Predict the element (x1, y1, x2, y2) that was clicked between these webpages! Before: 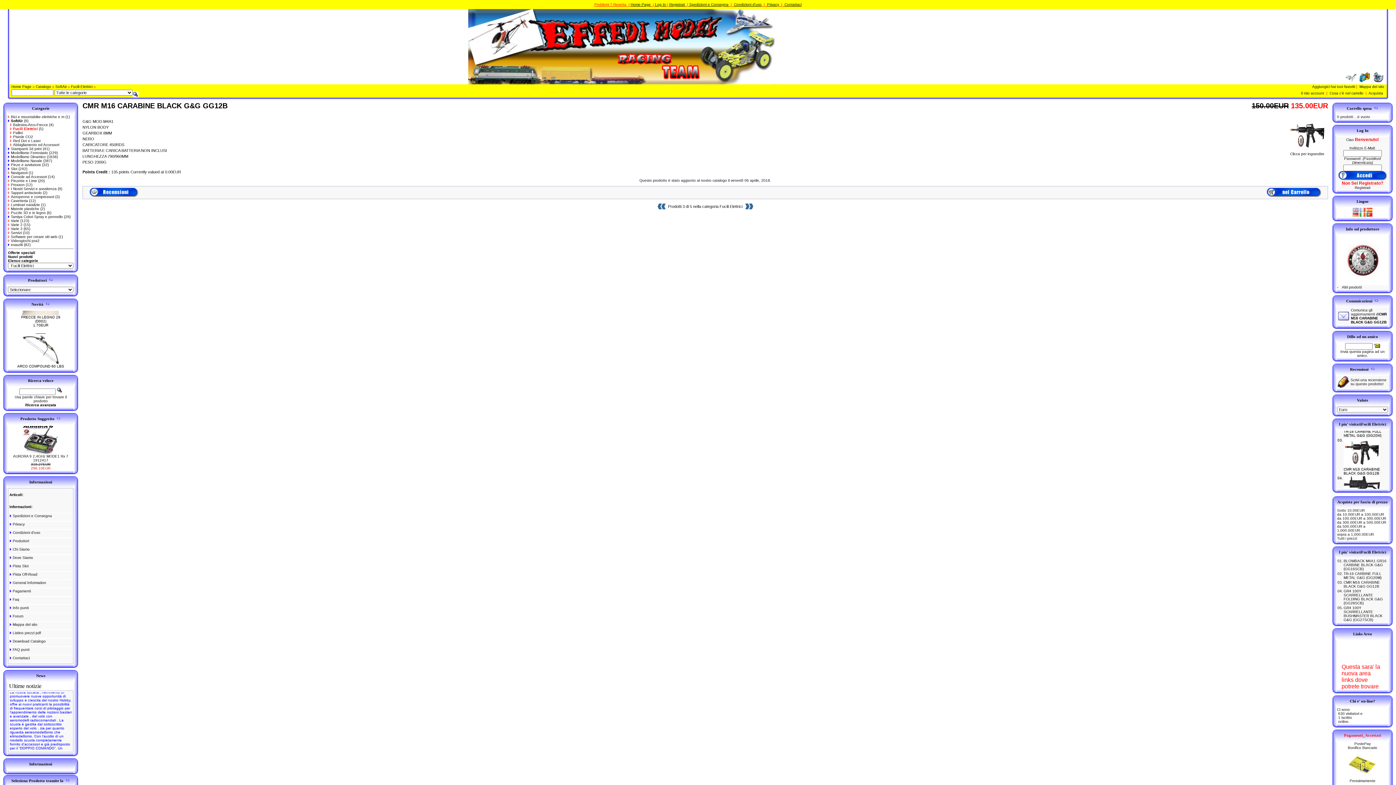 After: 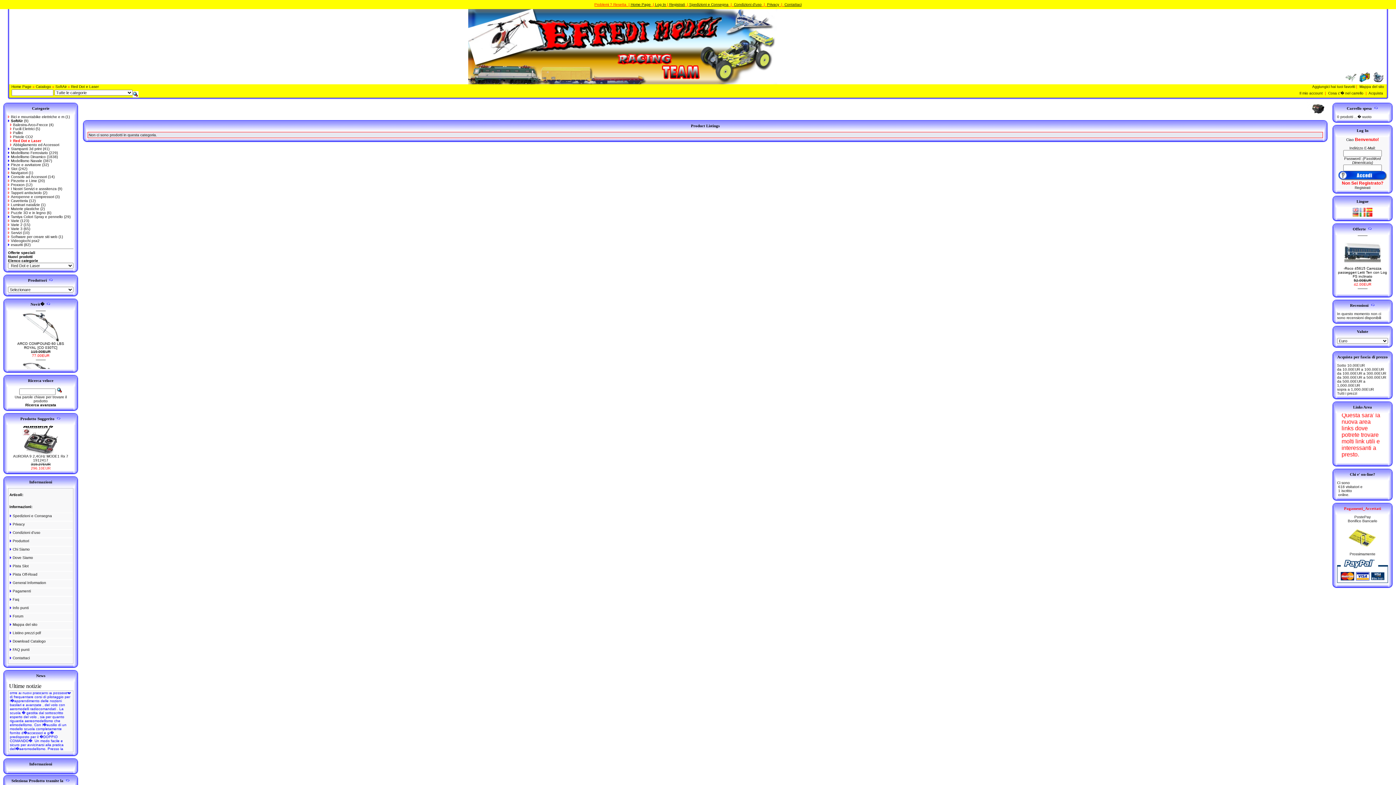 Action: bbox: (10, 138, 40, 142) label: Red Dot e Laser